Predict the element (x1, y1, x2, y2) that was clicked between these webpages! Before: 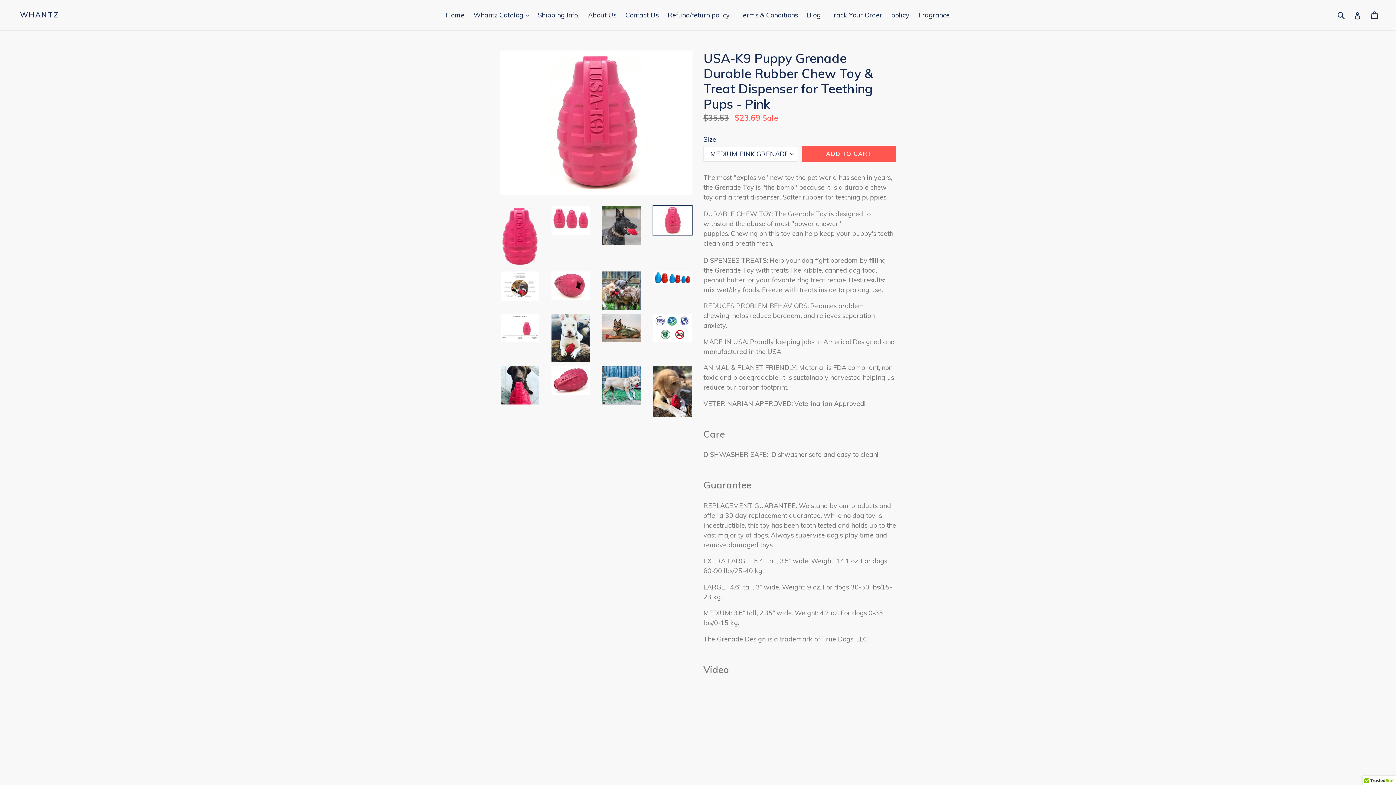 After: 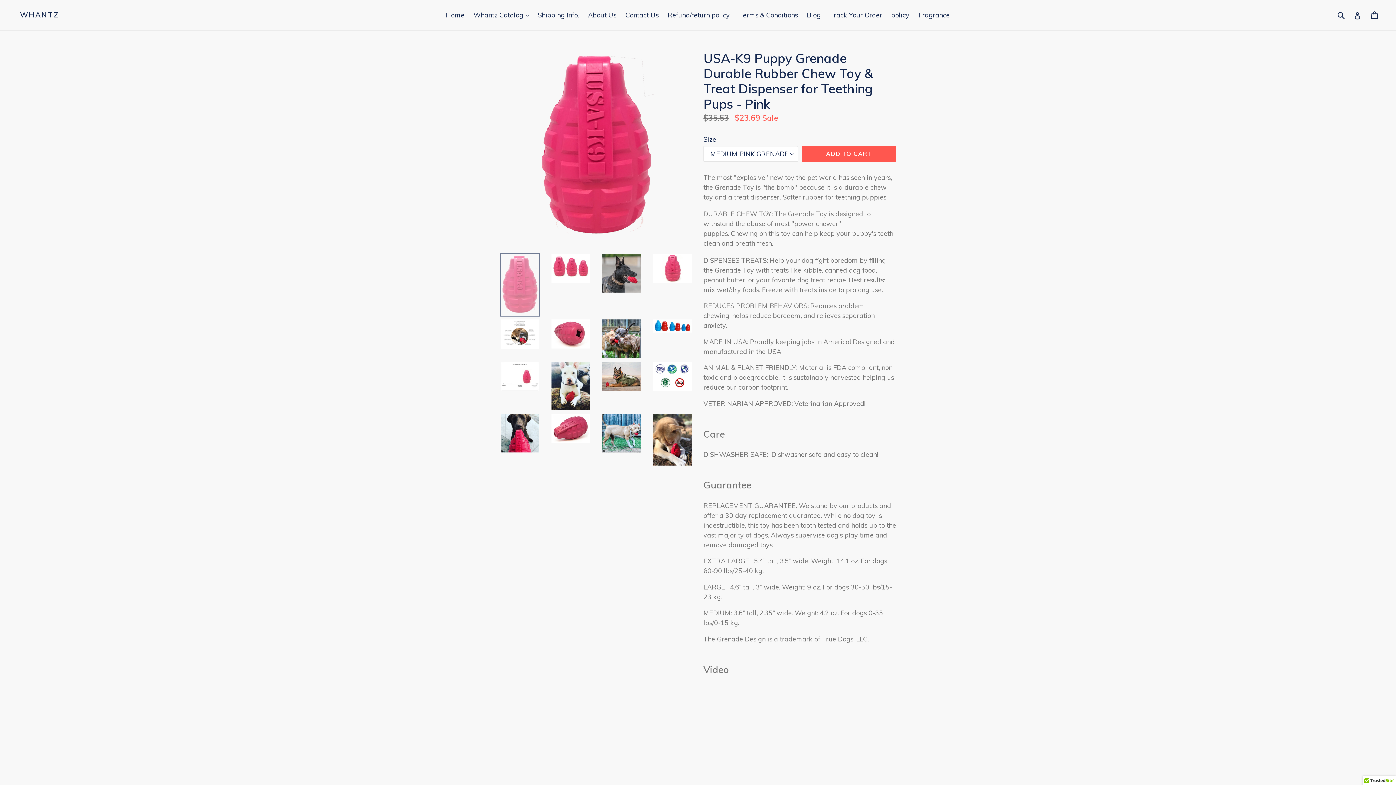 Action: bbox: (500, 205, 540, 268)